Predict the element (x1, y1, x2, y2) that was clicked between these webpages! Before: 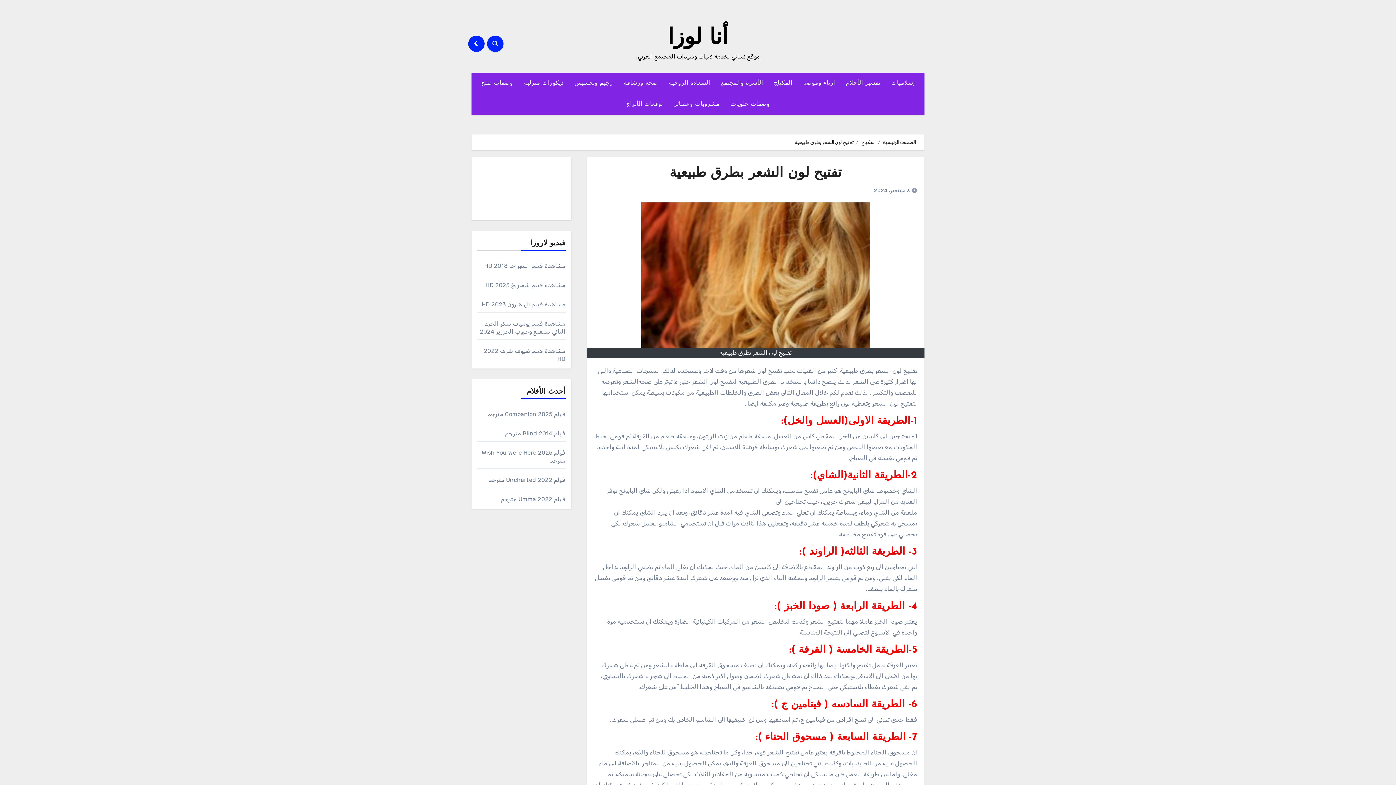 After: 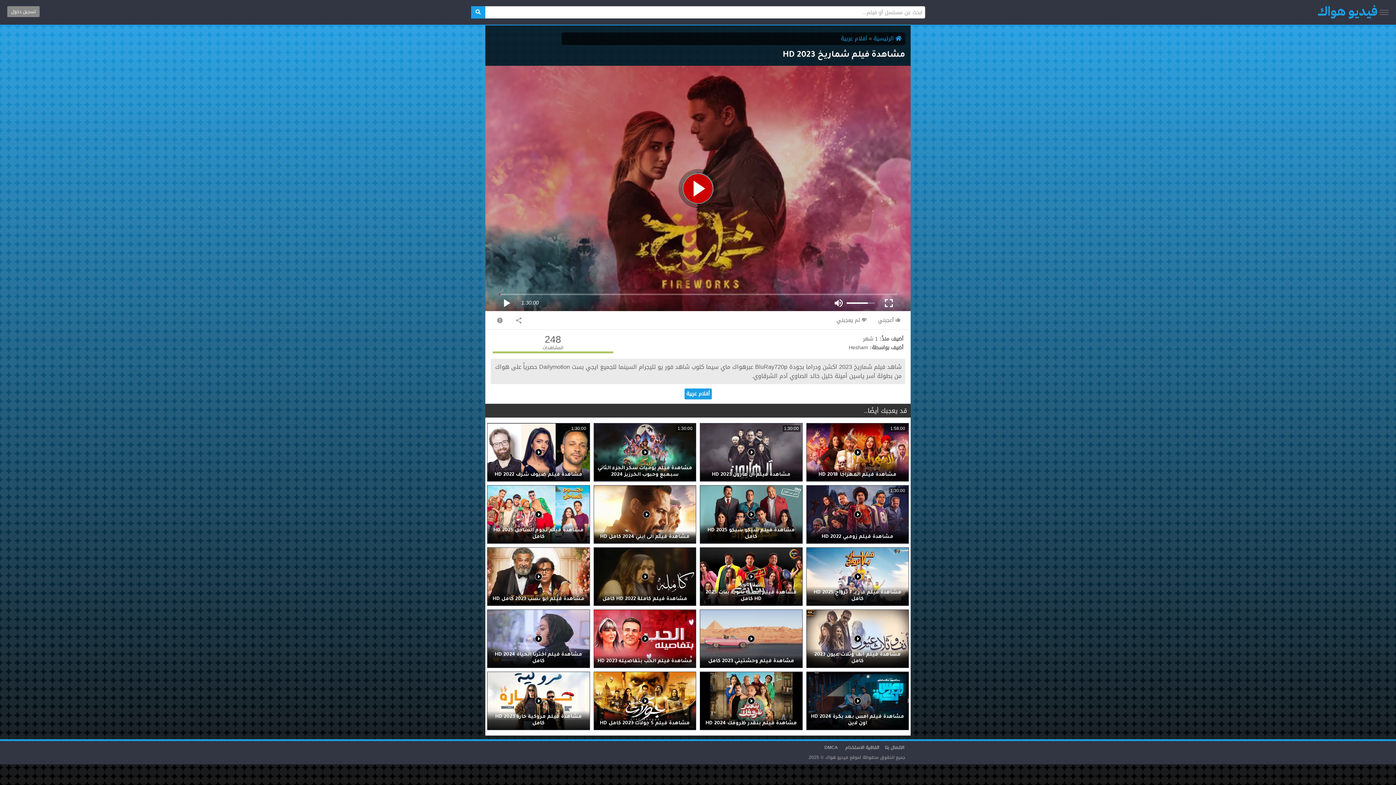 Action: label: مشاهدة فيلم شماريخ 2023 HD bbox: (485, 281, 565, 288)